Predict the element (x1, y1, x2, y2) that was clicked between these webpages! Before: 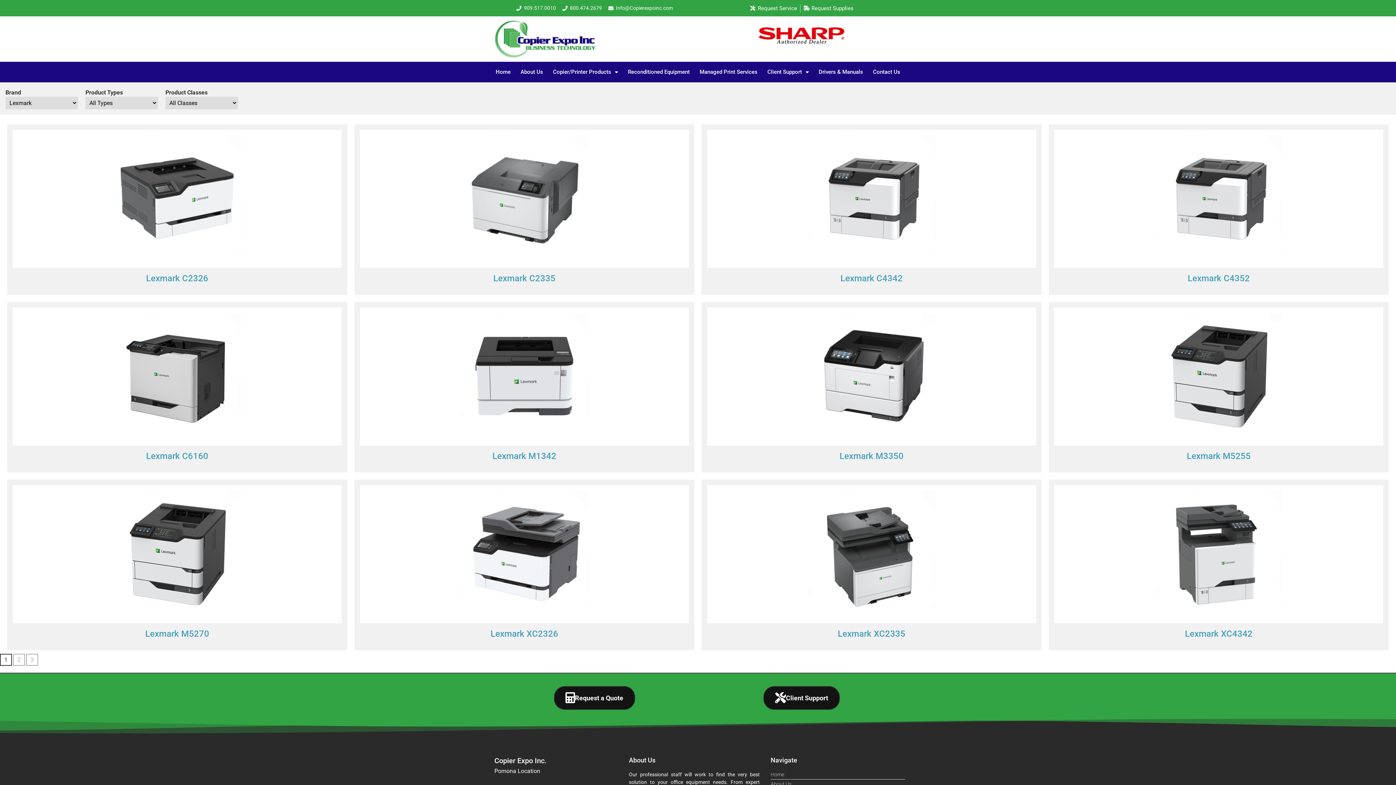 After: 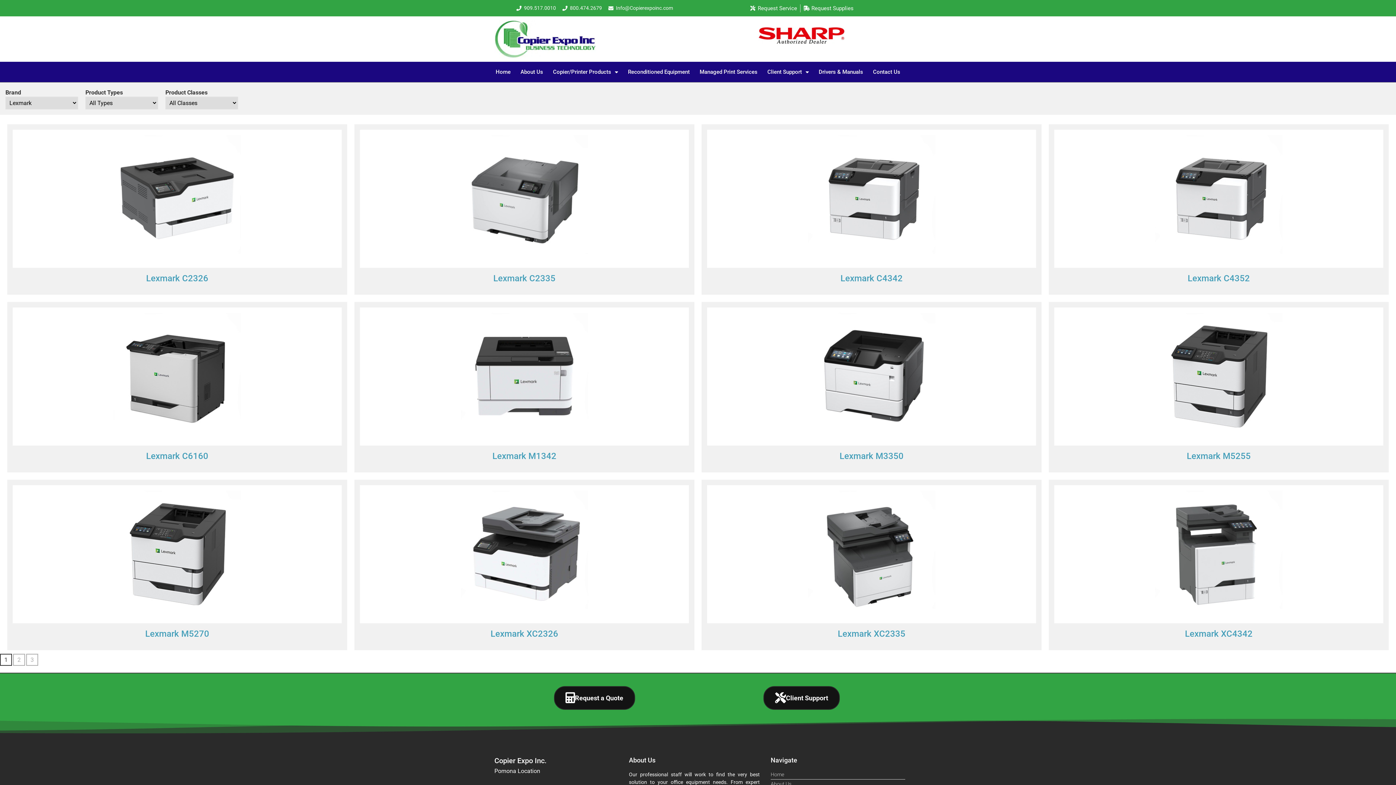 Action: label: 800.474.2679 bbox: (561, 4, 602, 12)